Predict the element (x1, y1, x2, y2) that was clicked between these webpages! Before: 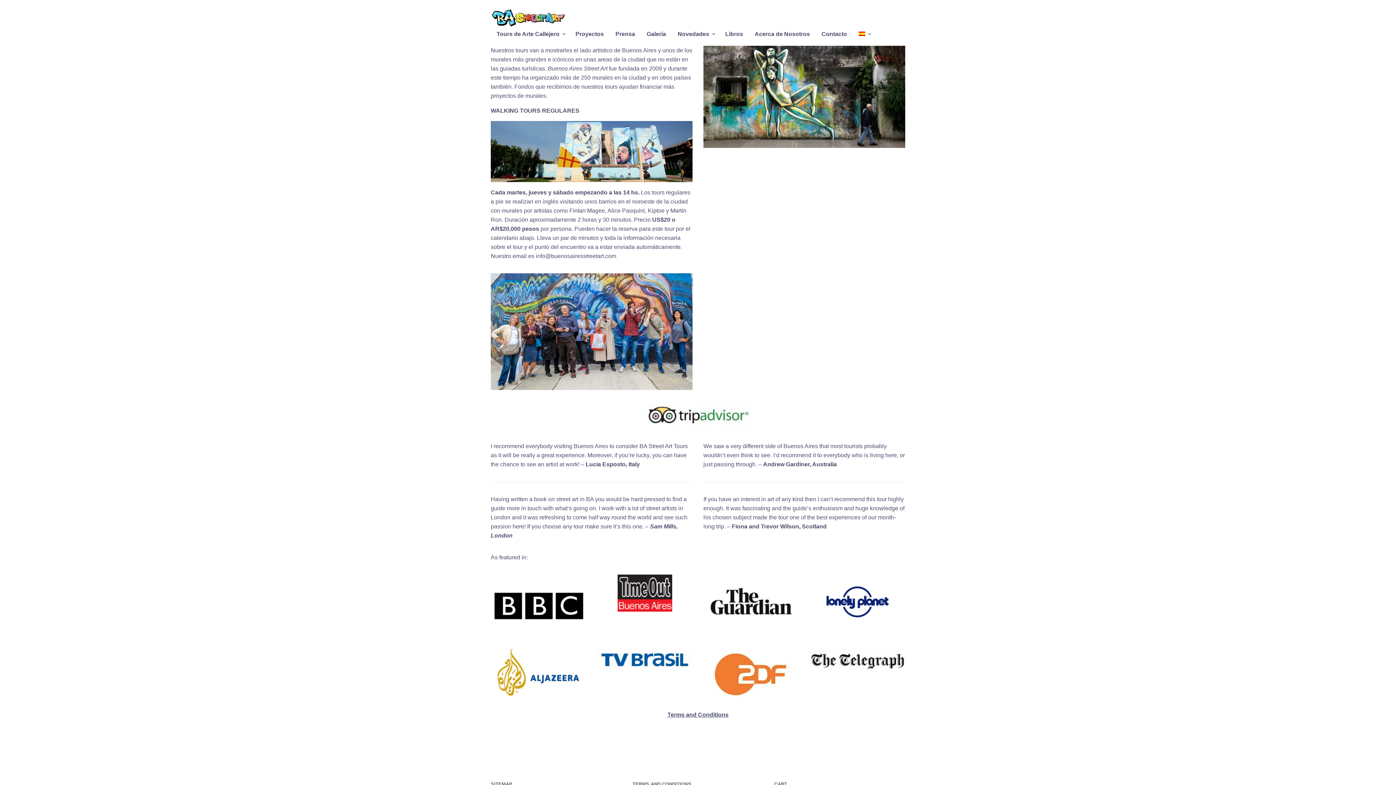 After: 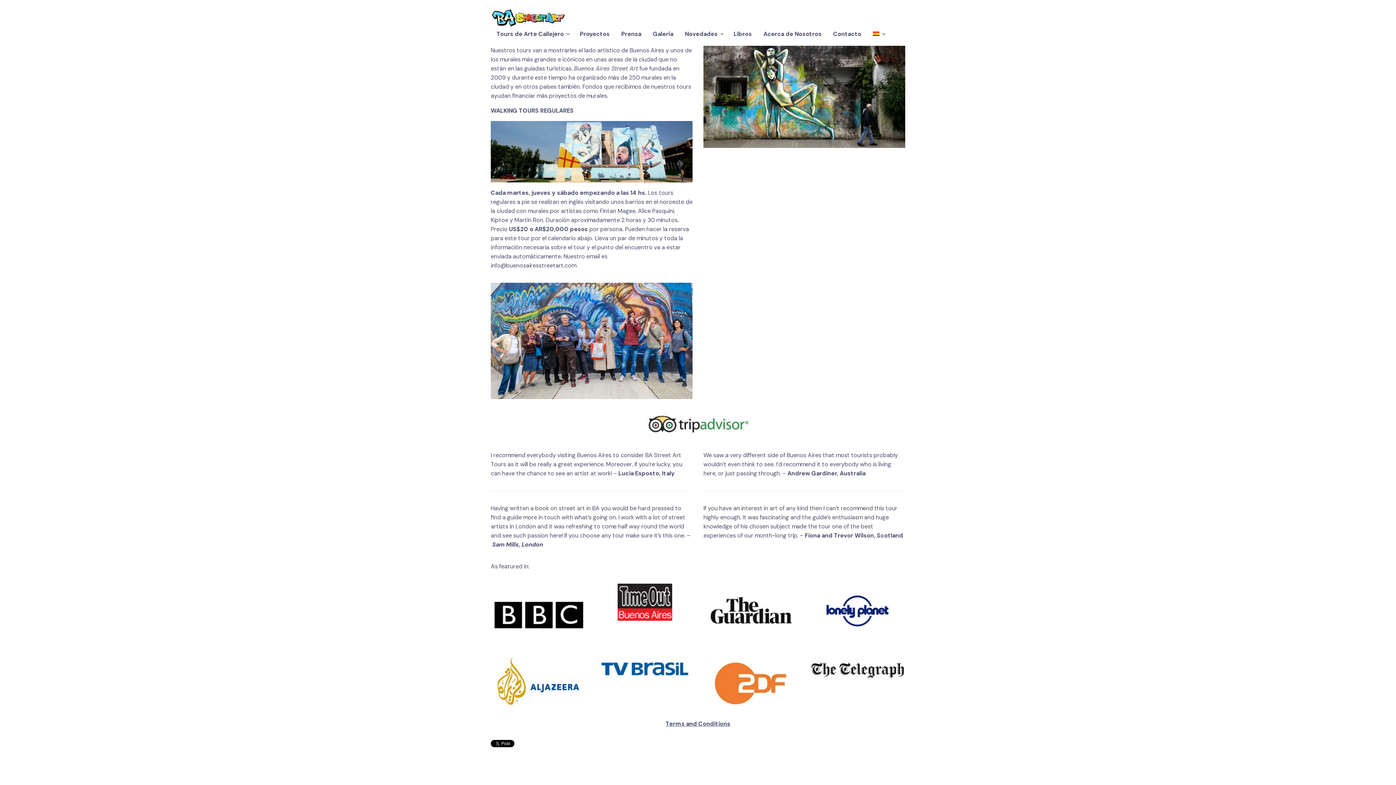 Action: label: Tours de Arte Callejero bbox: (496, 29, 560, 38)